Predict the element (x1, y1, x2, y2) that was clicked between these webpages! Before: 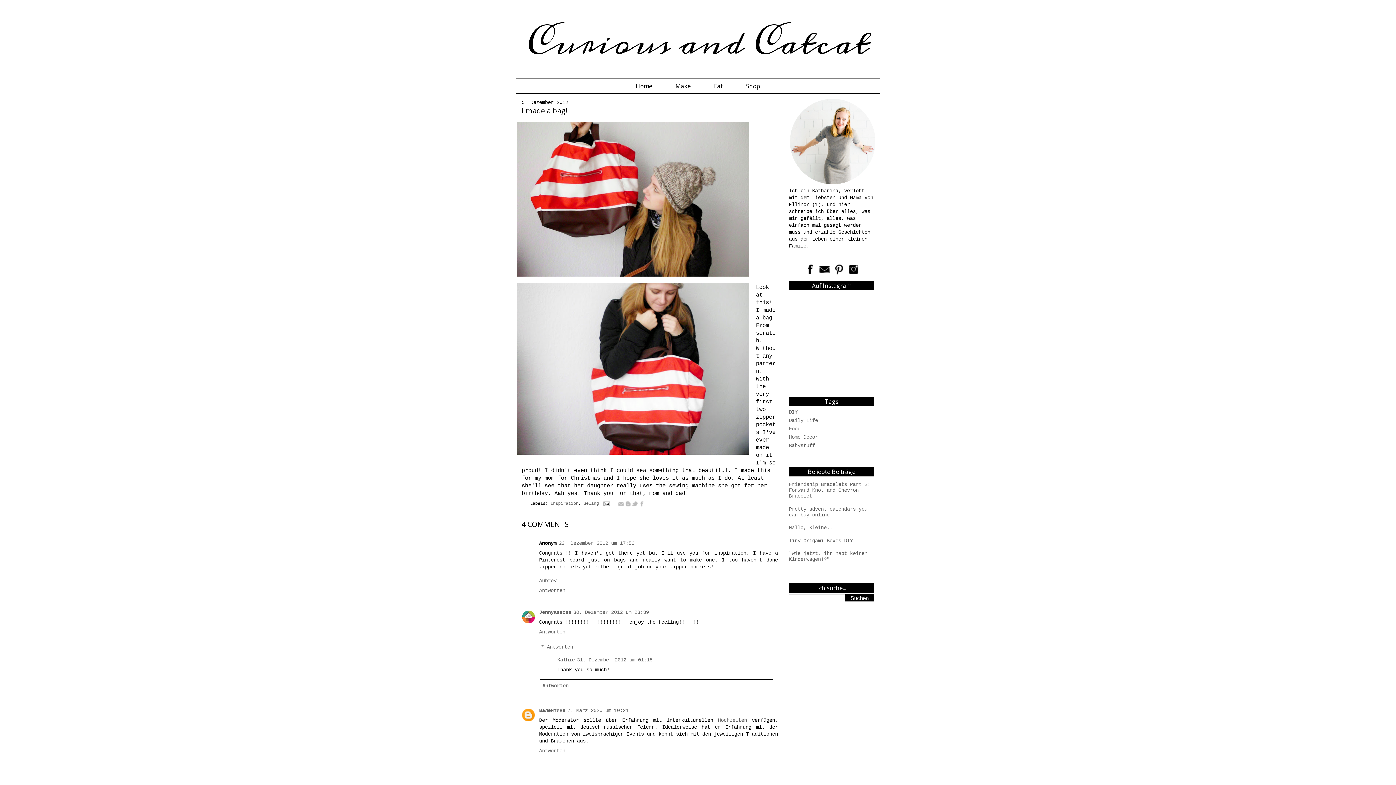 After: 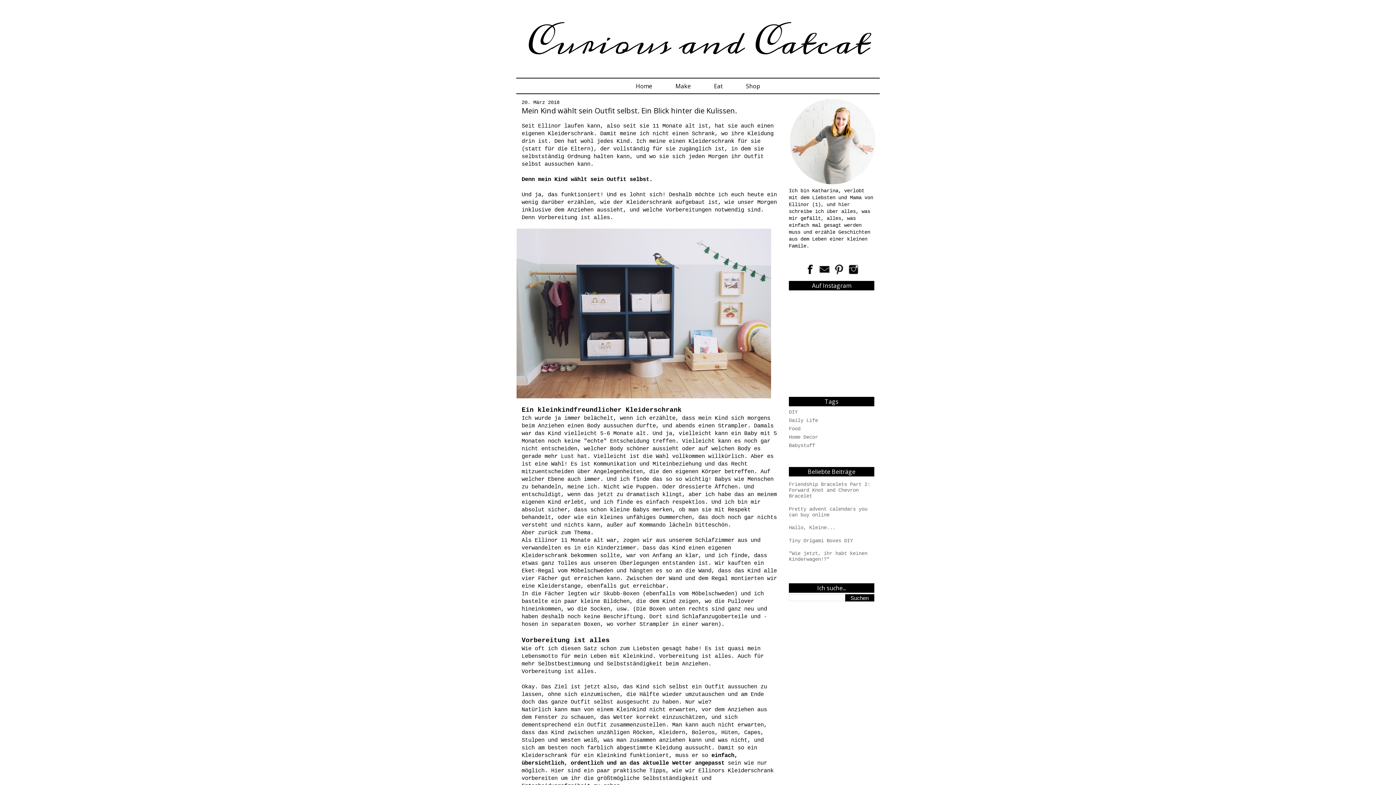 Action: label: Curious and Catcat bbox: (526, 12, 869, 74)